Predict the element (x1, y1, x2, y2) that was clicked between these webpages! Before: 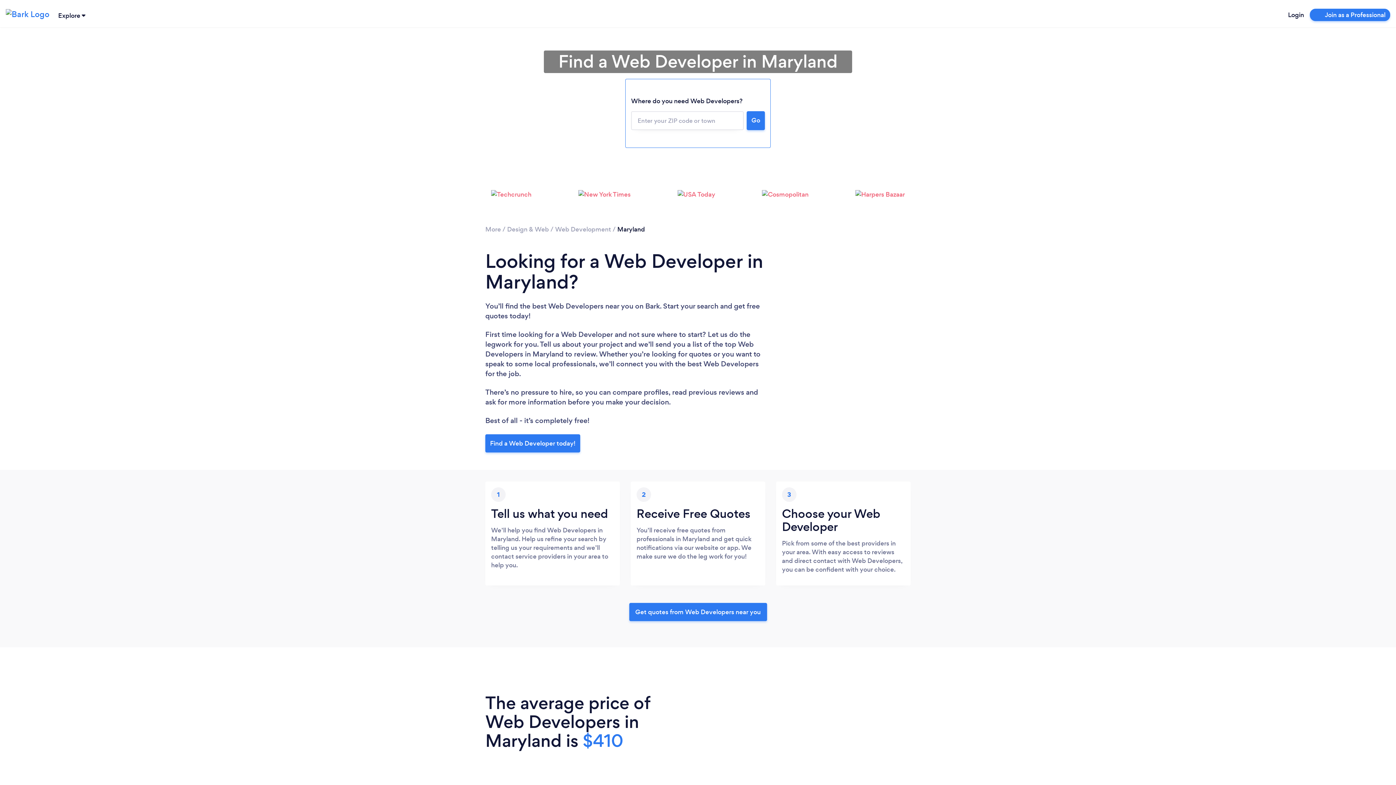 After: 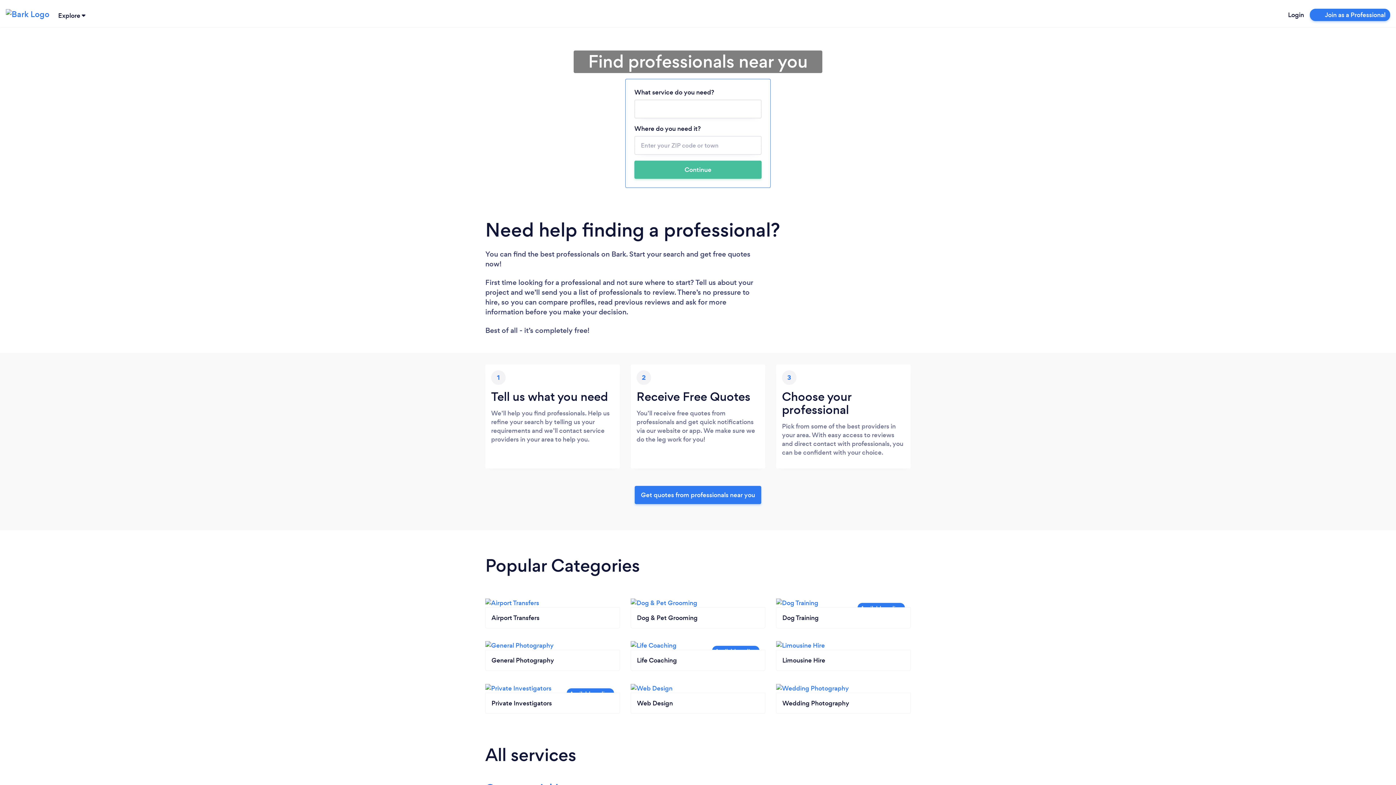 Action: bbox: (485, 224, 501, 233) label: More